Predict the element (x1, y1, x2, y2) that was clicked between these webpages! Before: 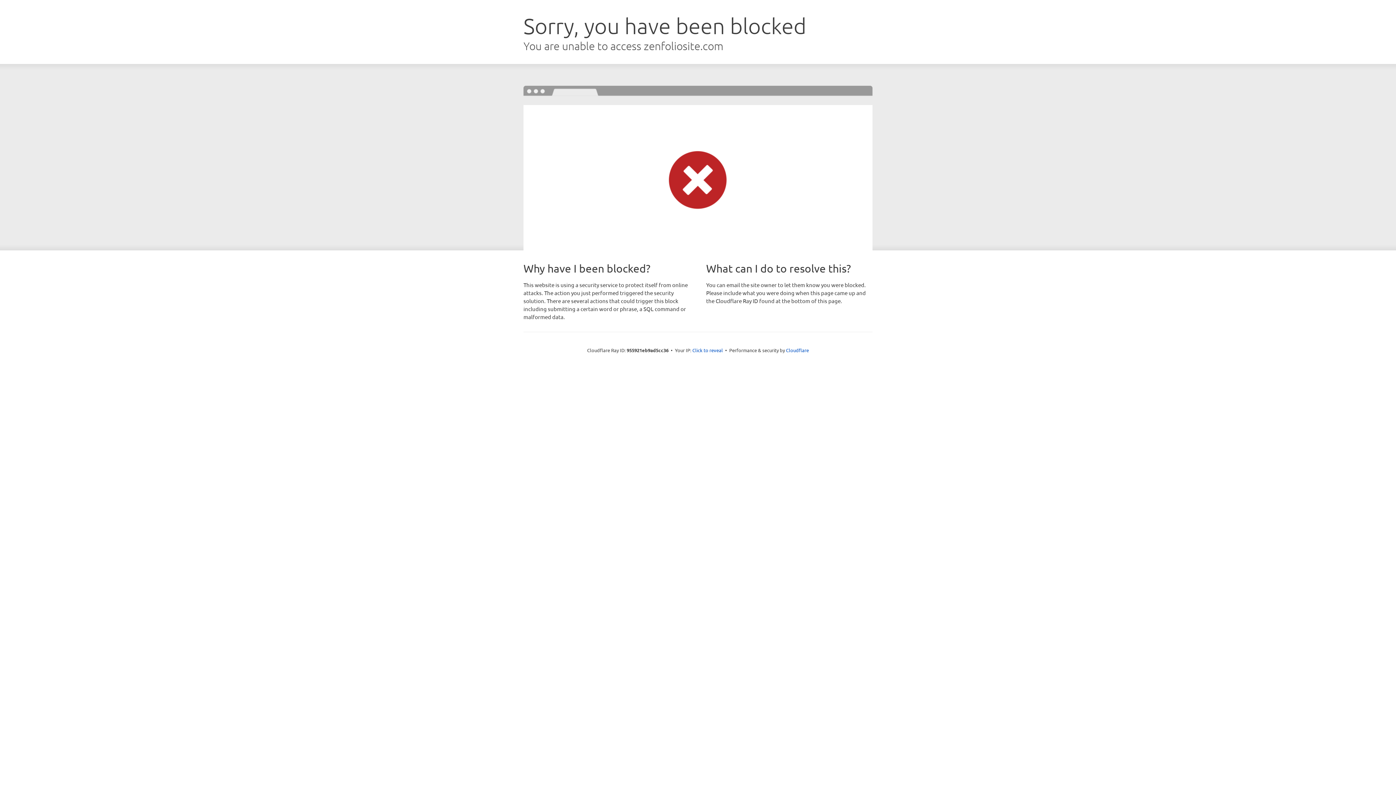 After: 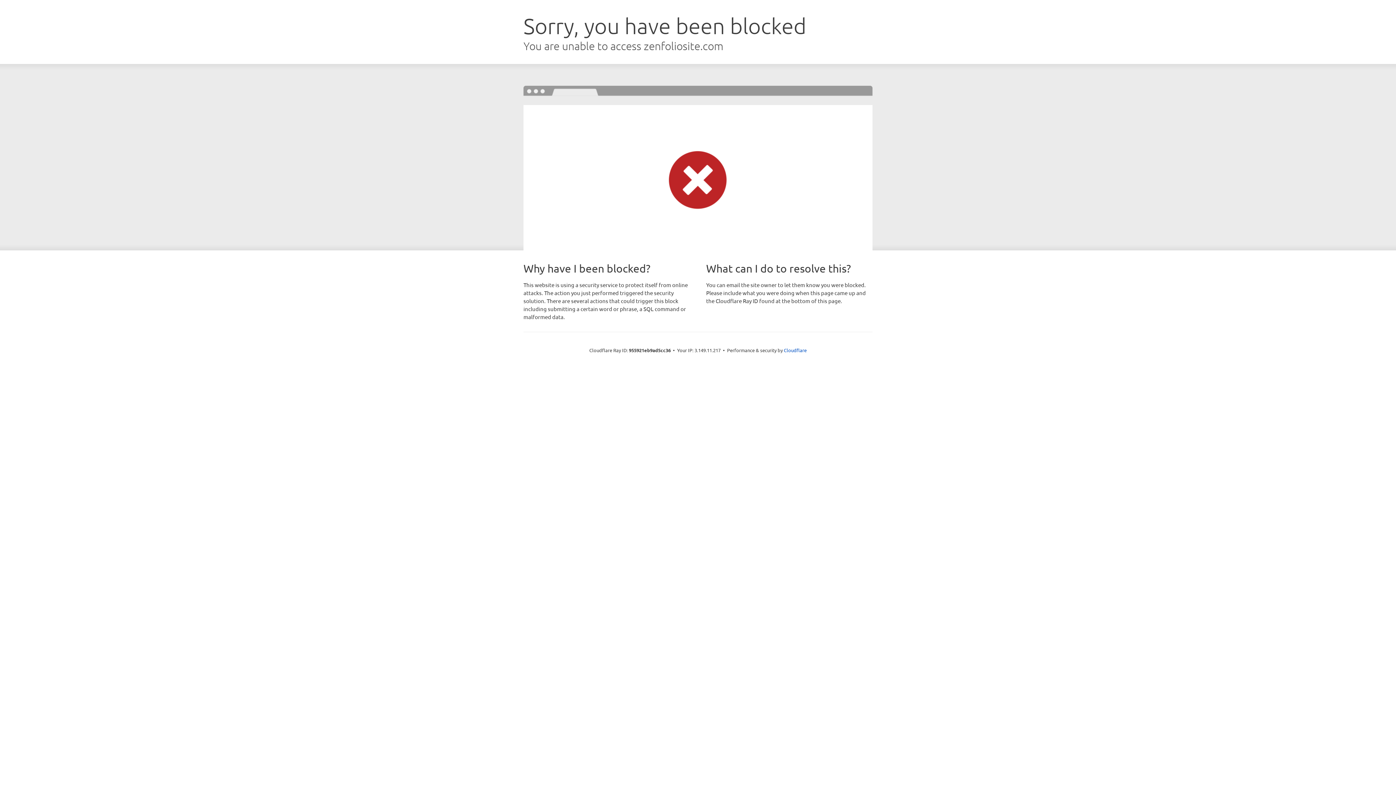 Action: bbox: (692, 346, 723, 353) label: Click to reveal